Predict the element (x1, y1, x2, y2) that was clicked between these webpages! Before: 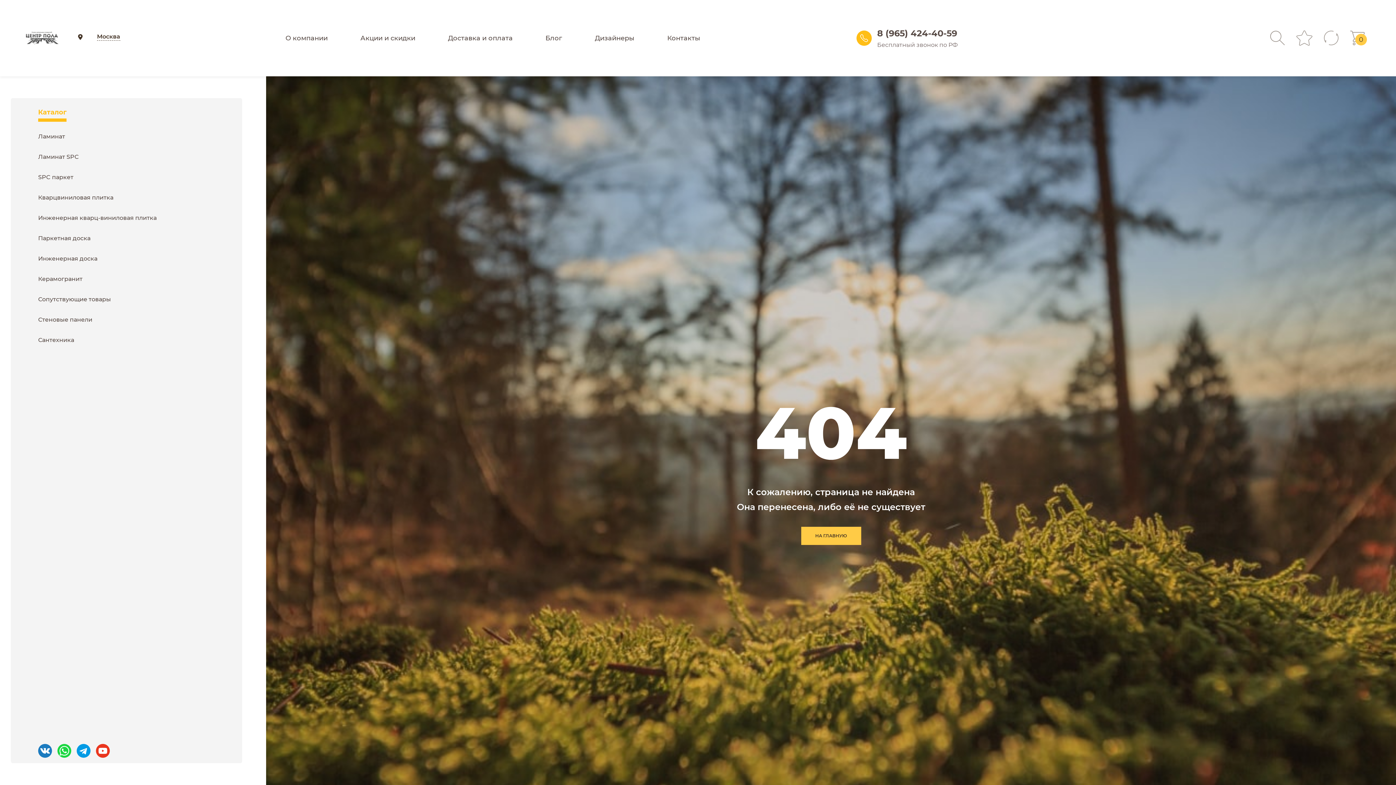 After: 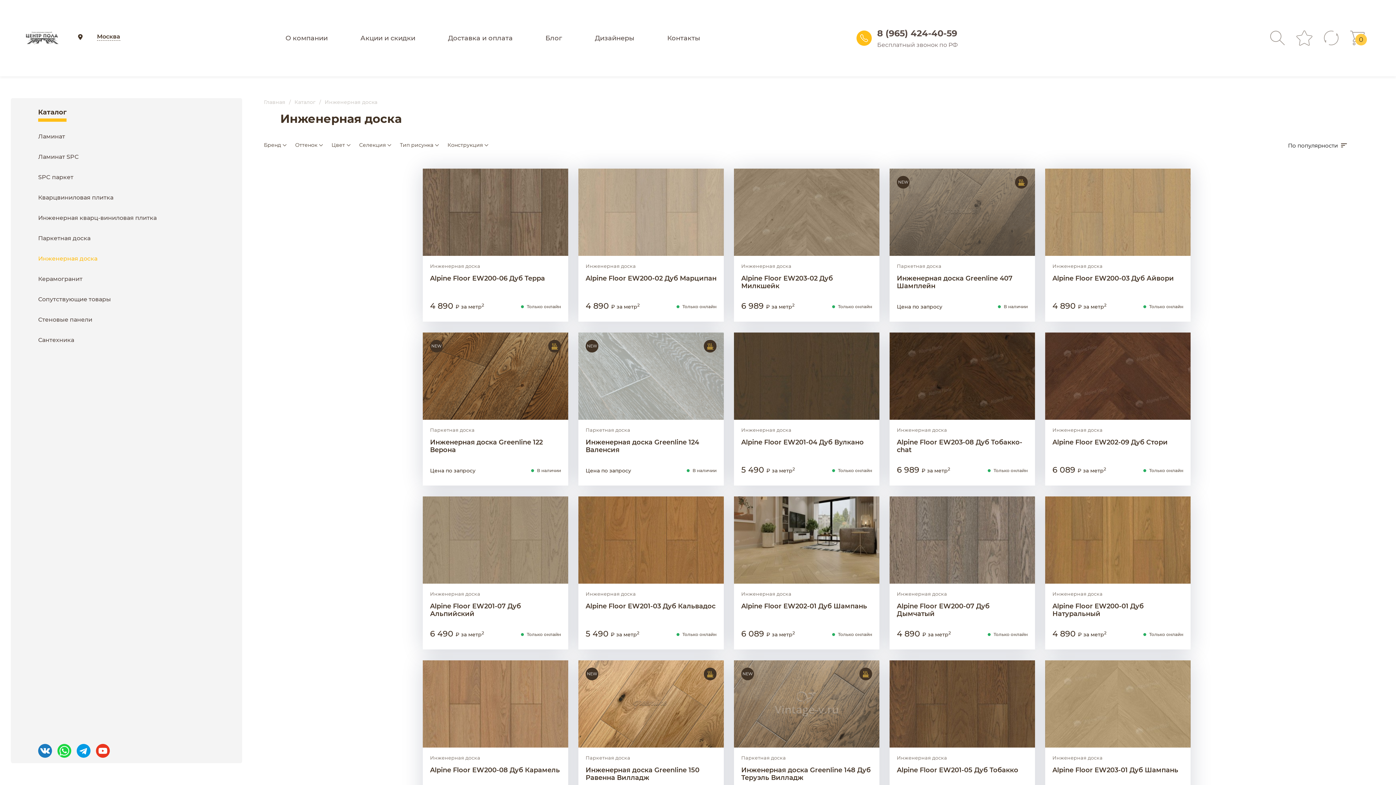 Action: bbox: (10, 248, 242, 269)